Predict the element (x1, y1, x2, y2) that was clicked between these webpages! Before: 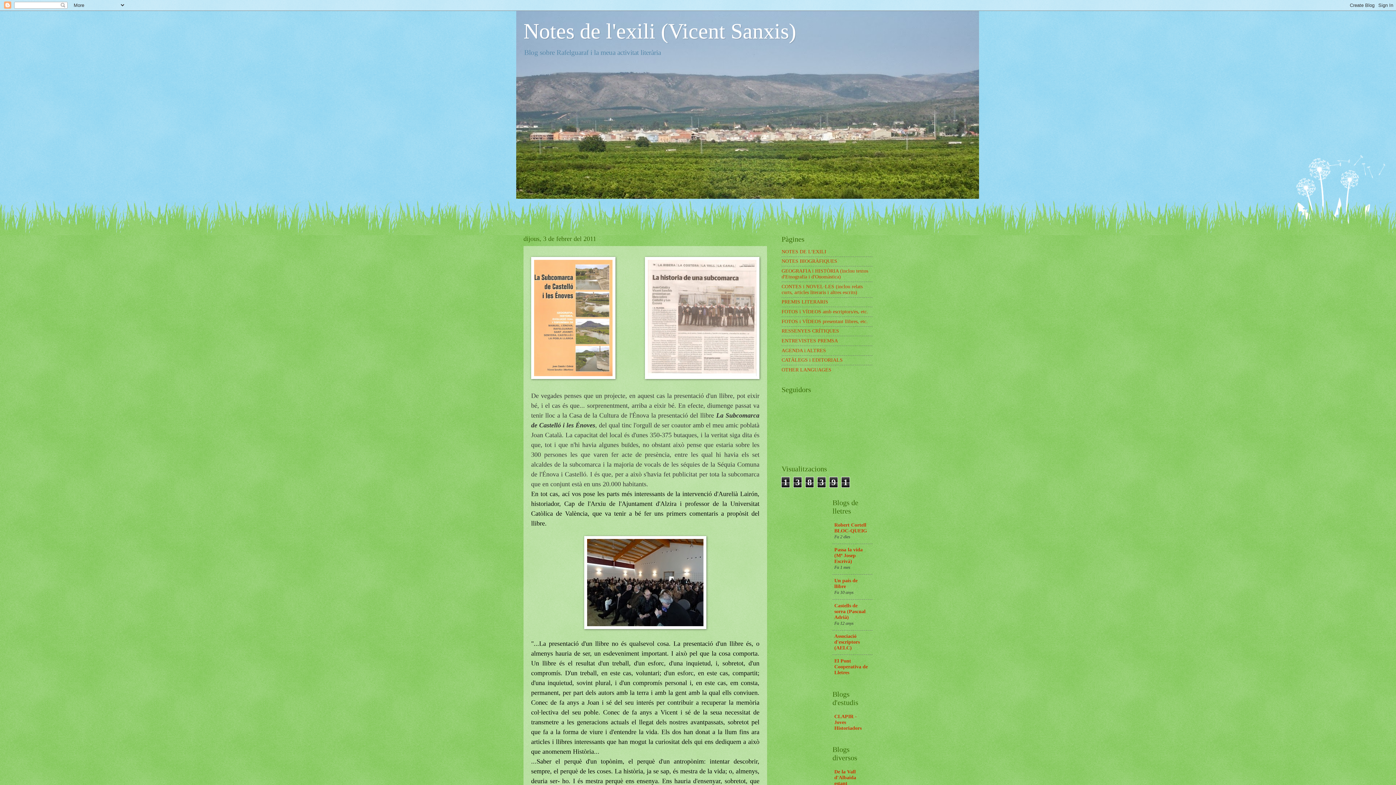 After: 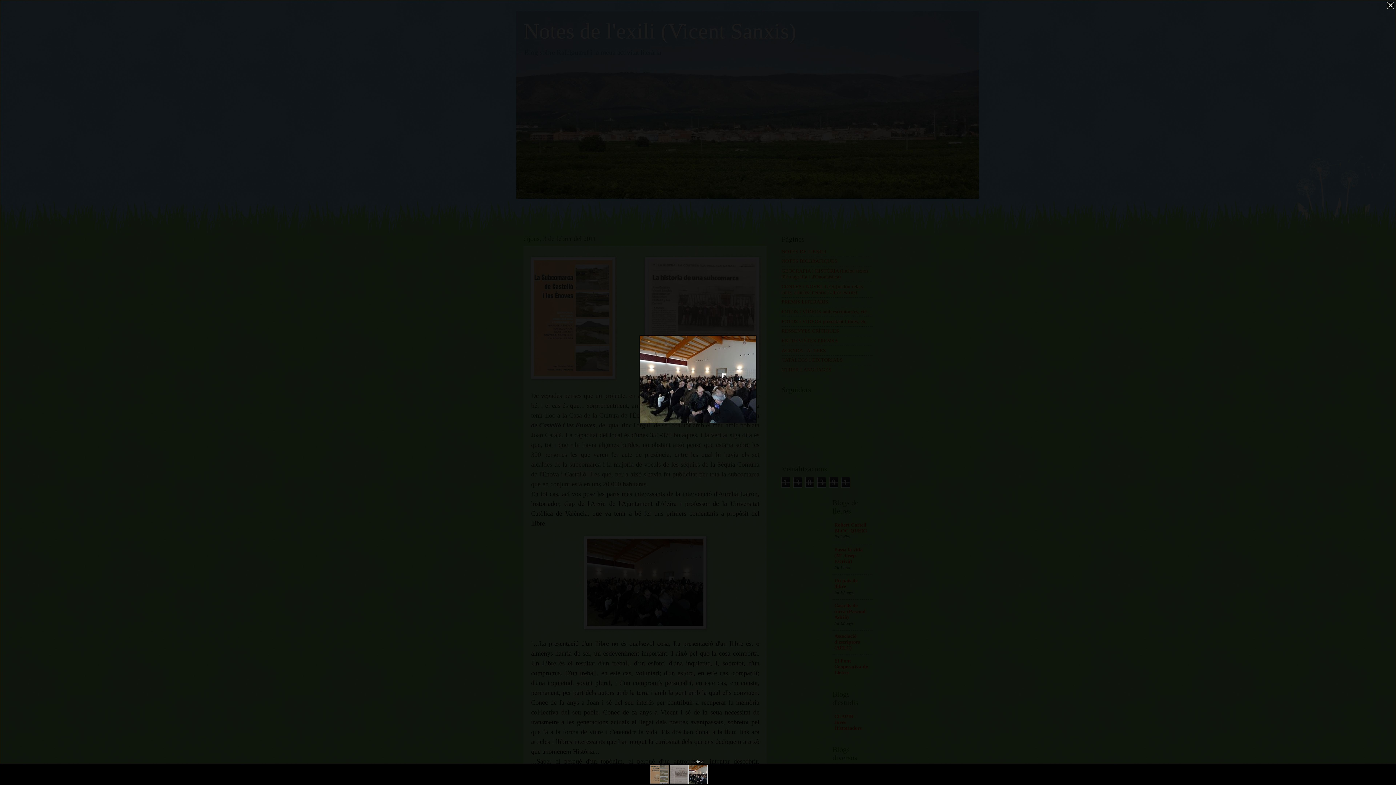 Action: bbox: (584, 624, 706, 630)